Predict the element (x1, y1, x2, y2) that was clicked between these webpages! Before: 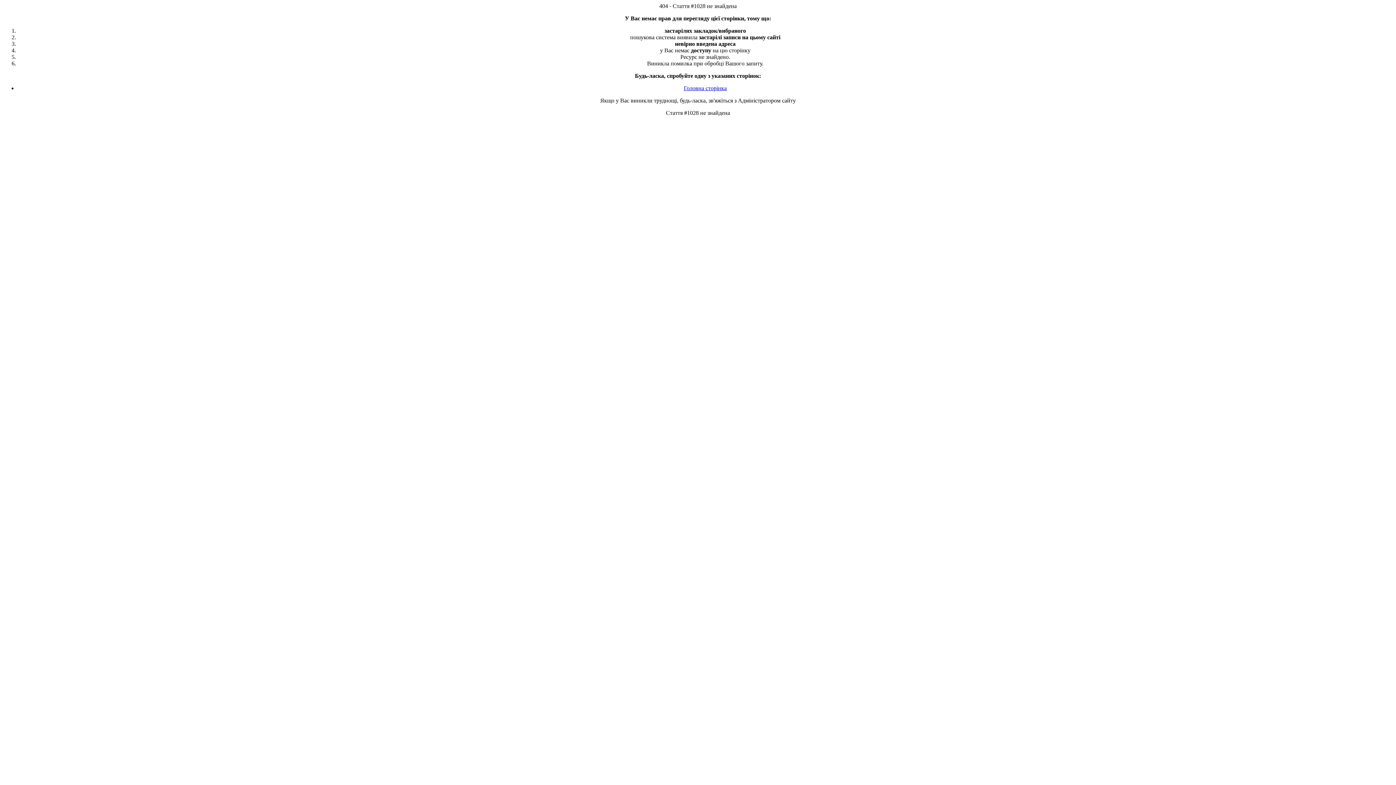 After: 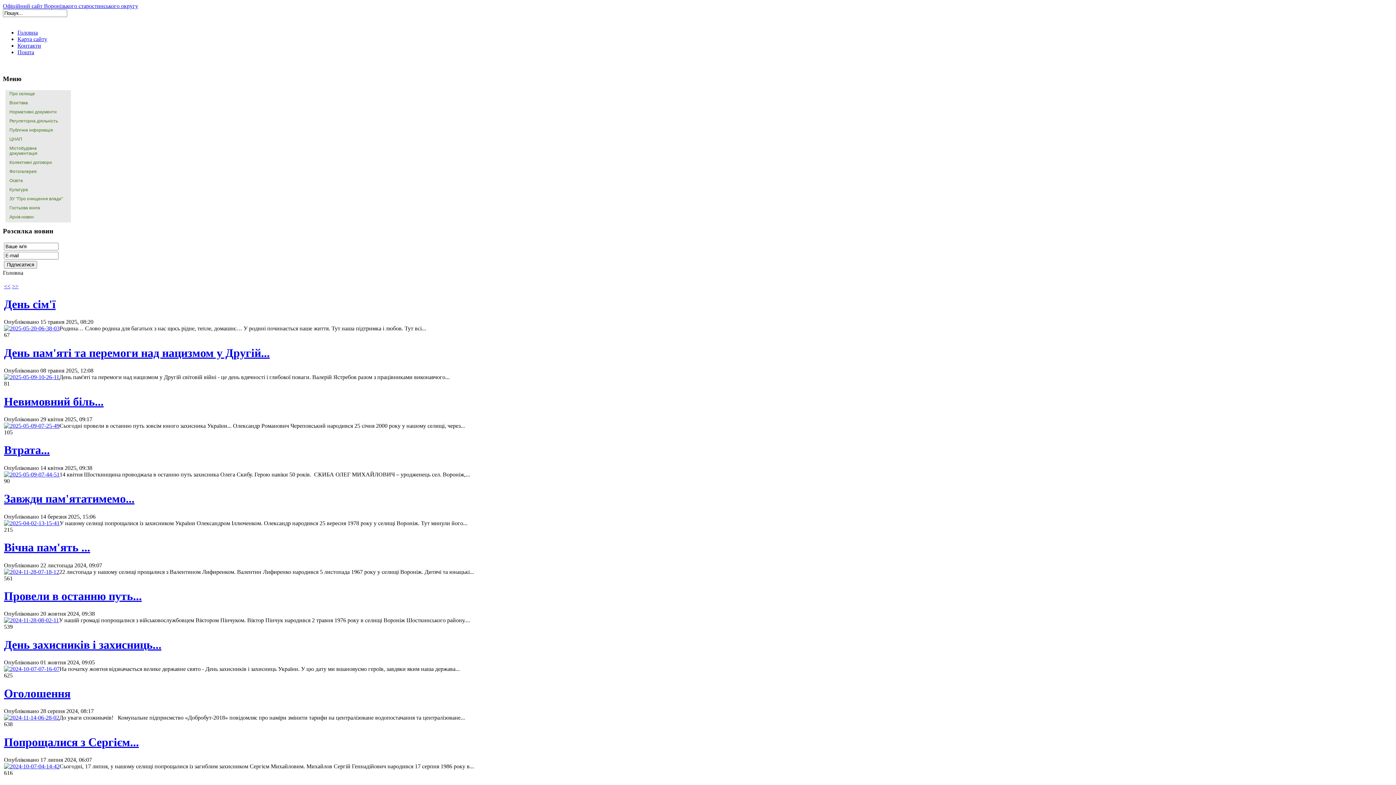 Action: bbox: (684, 85, 726, 91) label: Головна сторінка